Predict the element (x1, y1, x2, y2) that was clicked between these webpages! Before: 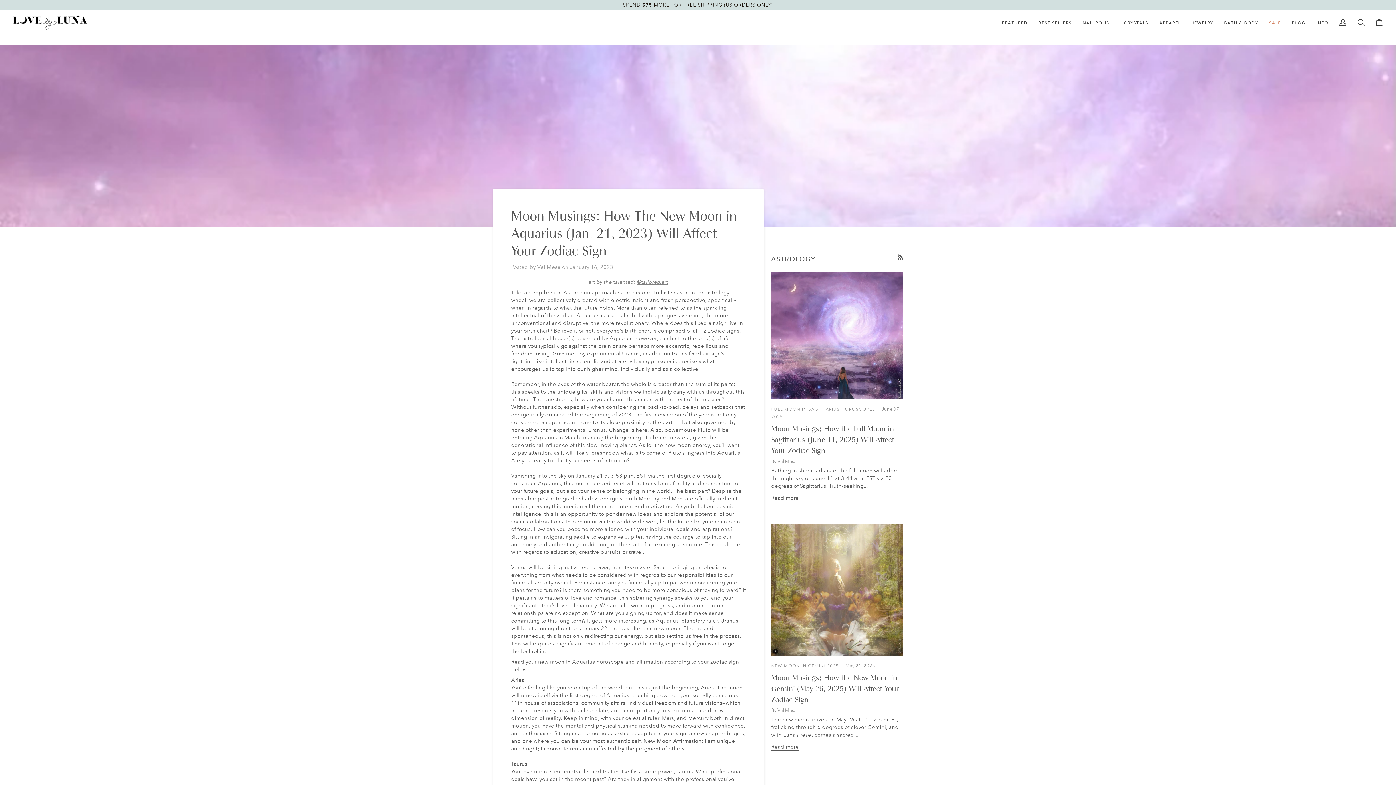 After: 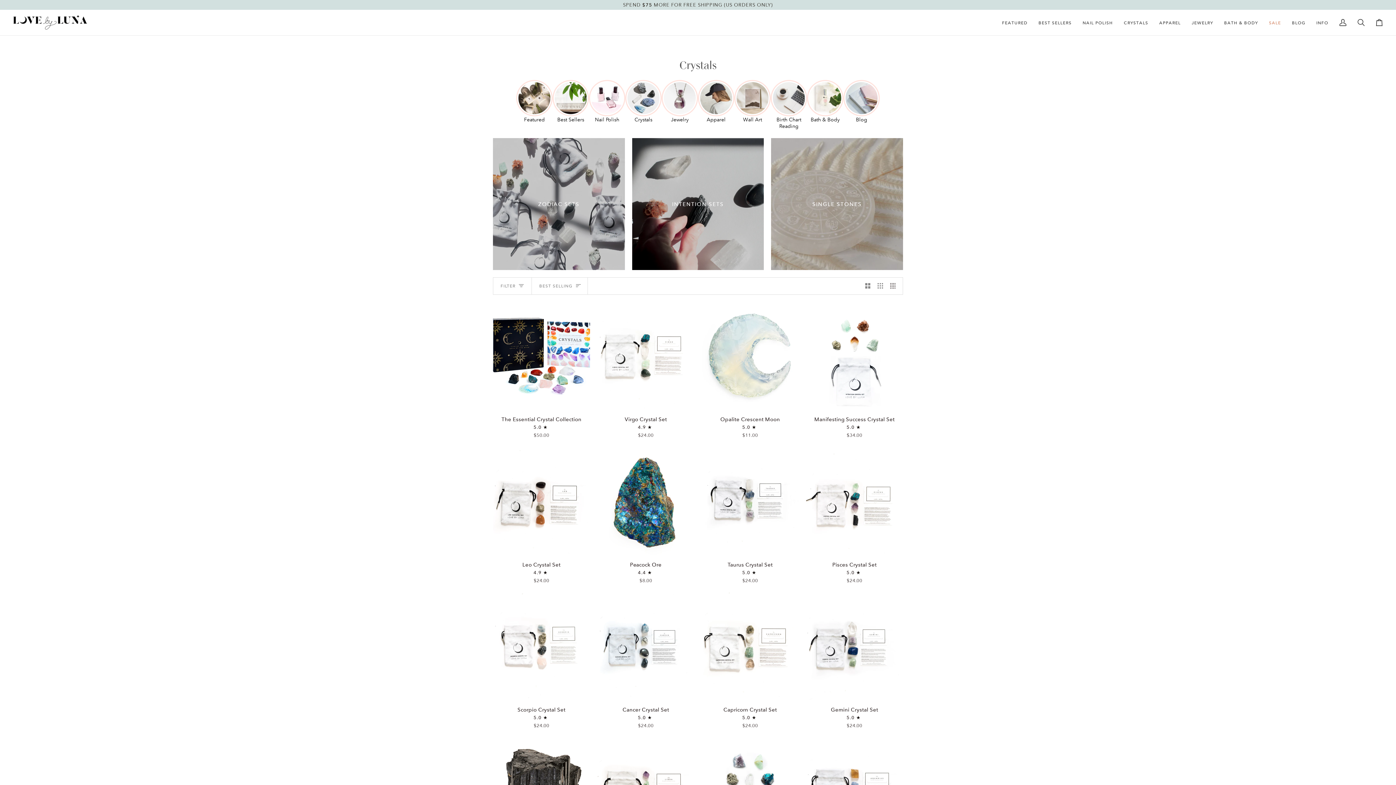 Action: bbox: (1118, 9, 1154, 35) label: CRYSTALS